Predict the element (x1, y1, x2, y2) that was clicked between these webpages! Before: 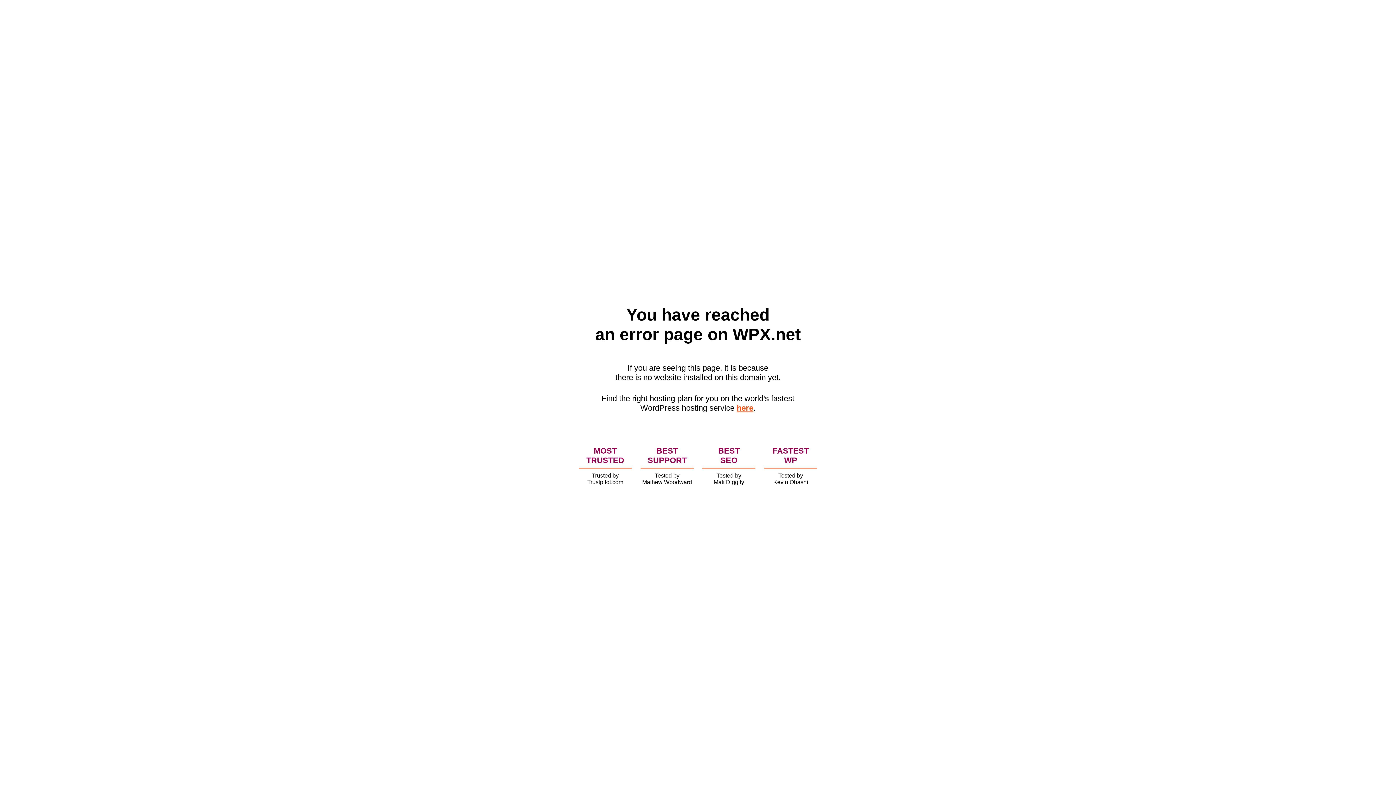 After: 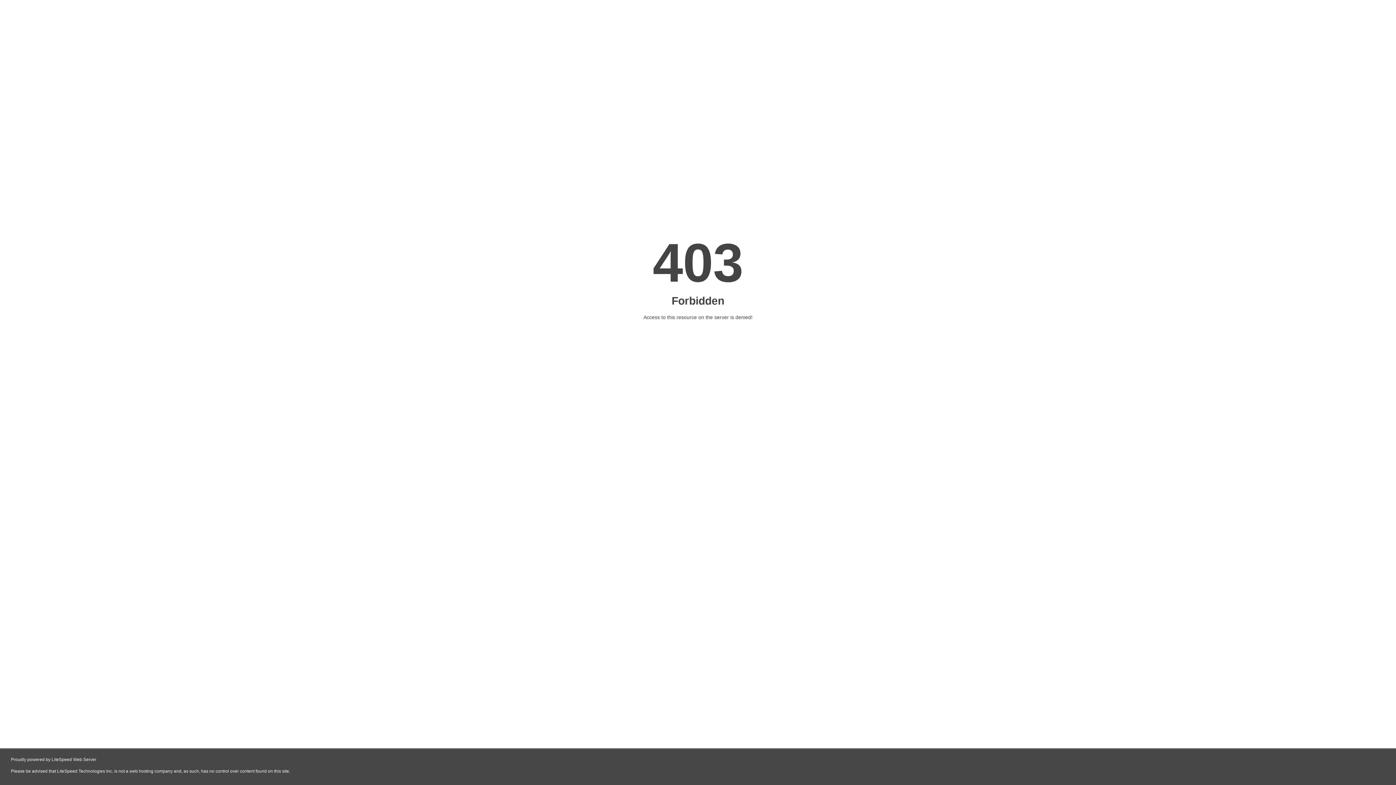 Action: bbox: (736, 403, 753, 412) label: here